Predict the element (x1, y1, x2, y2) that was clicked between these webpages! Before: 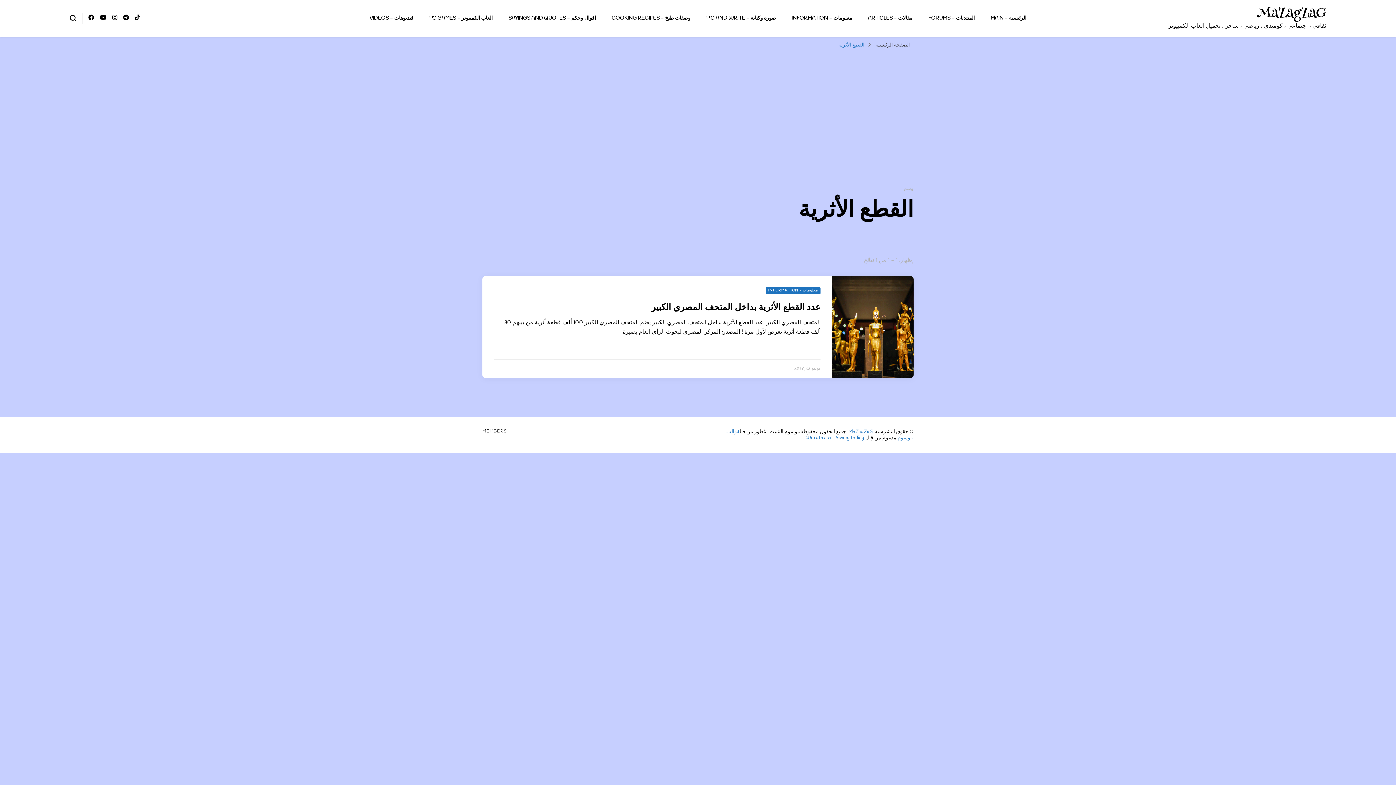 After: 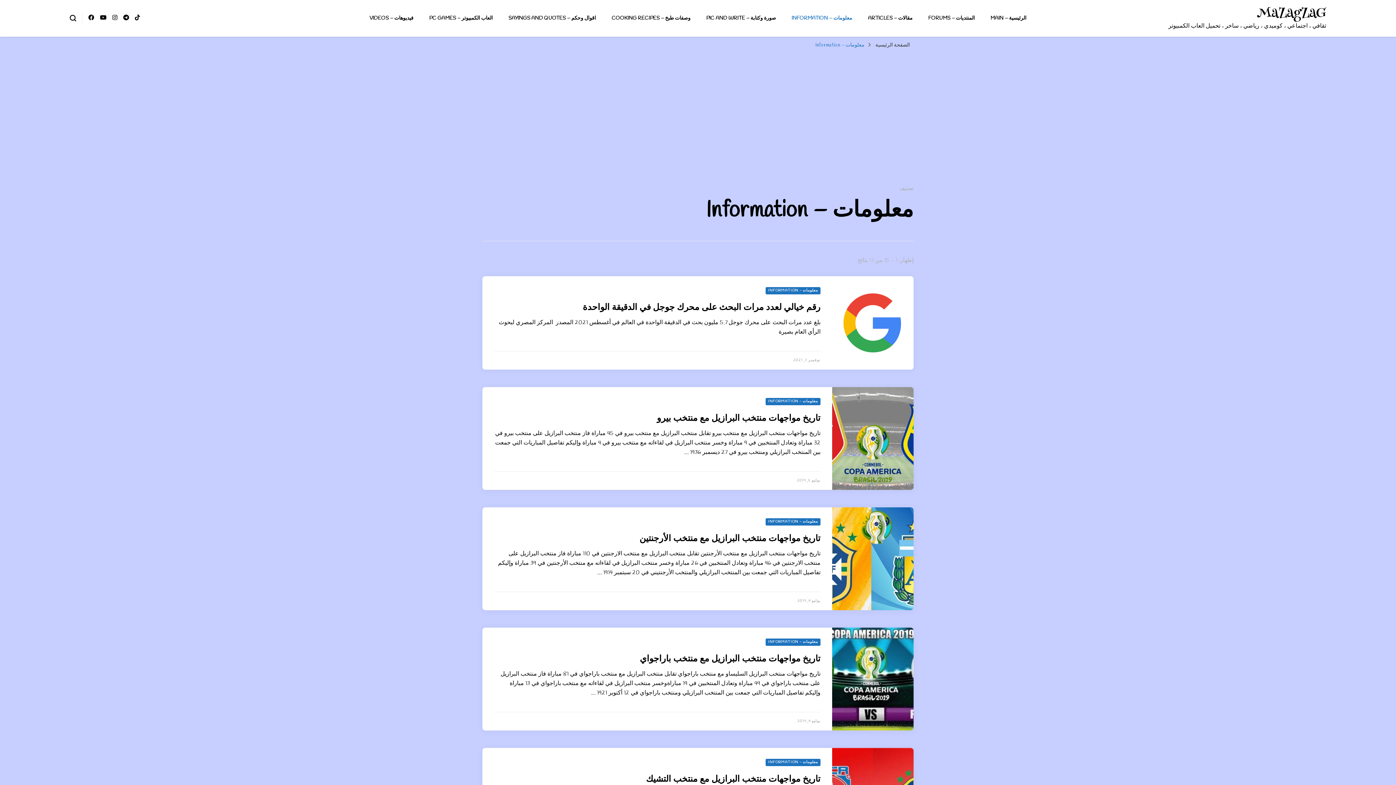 Action: bbox: (791, 14, 852, 21) label: معلومات – INFORMATION